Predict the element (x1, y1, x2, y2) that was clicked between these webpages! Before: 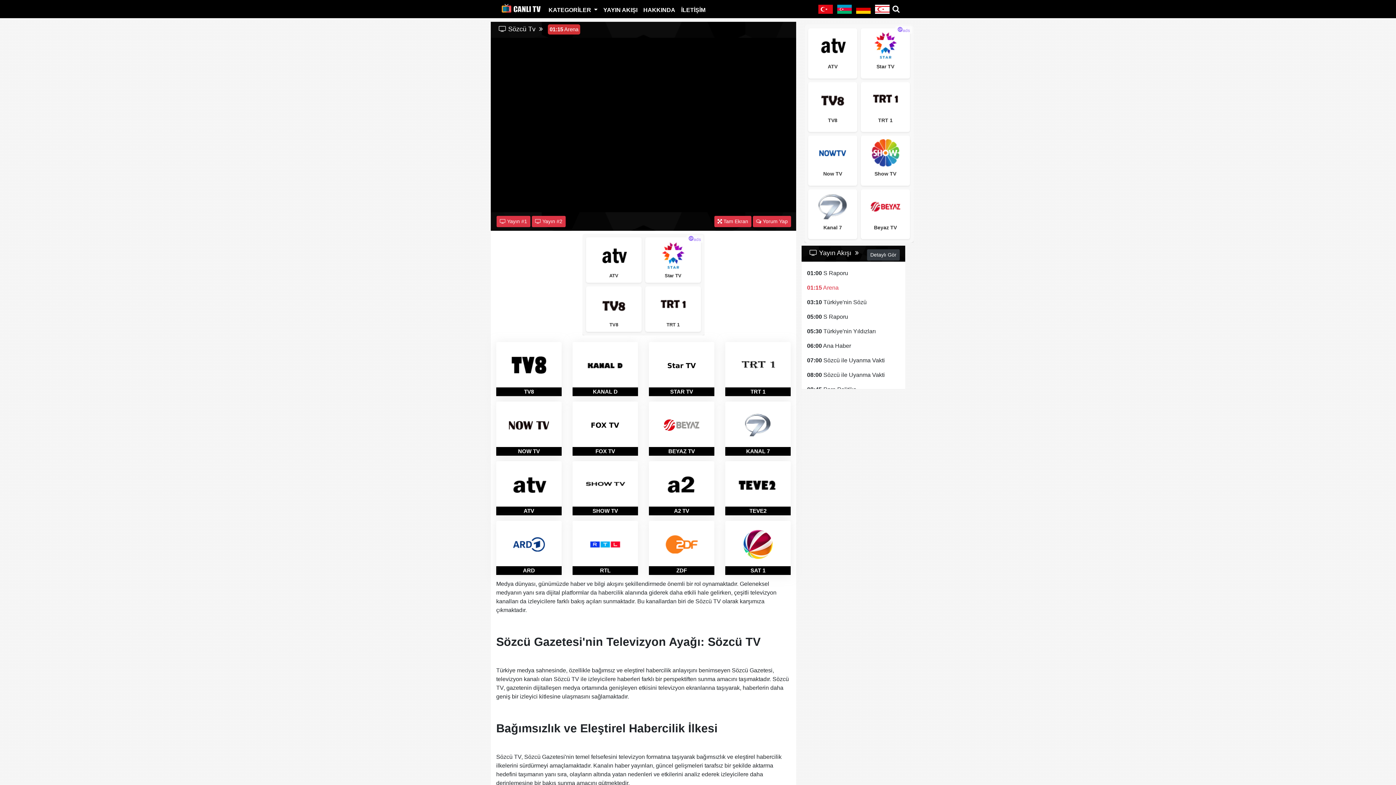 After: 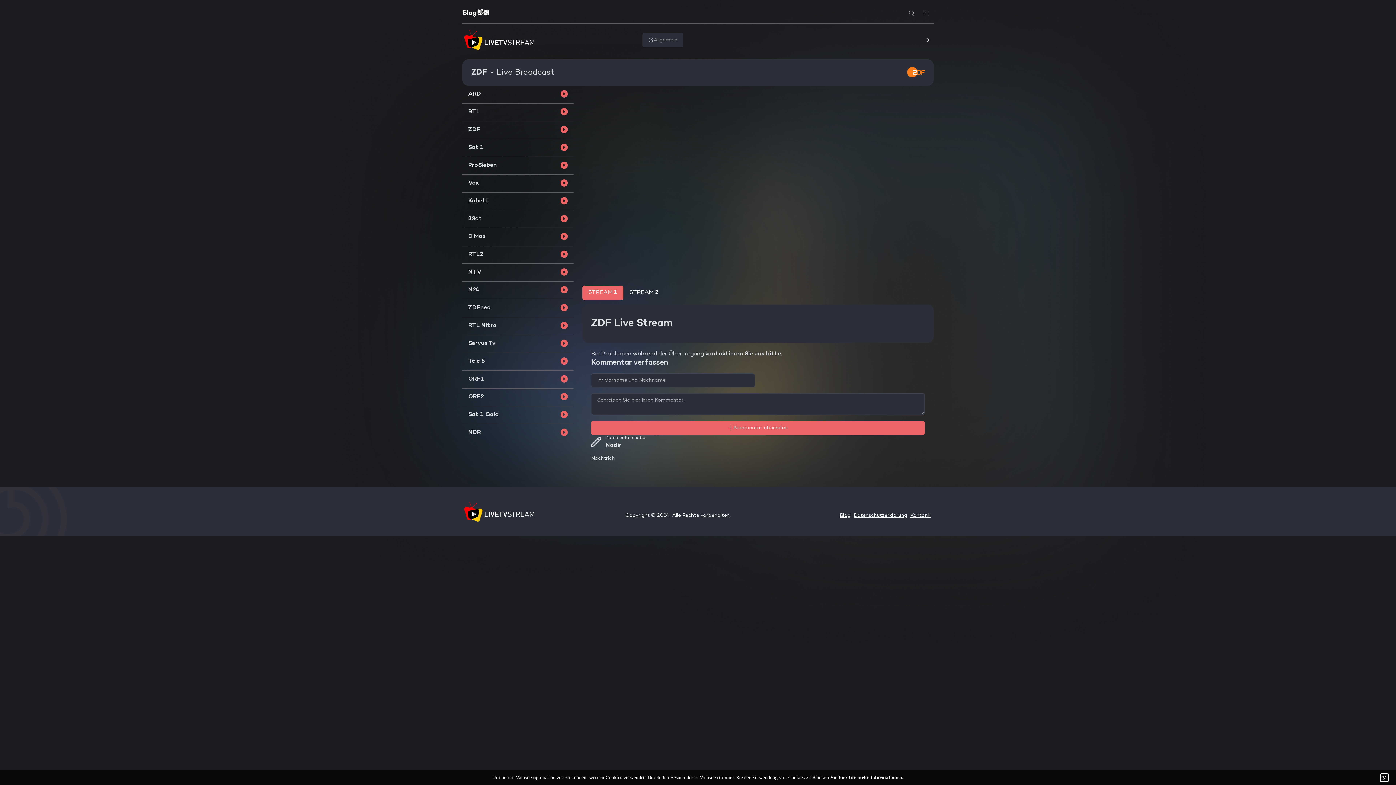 Action: label: ZDF bbox: (649, 523, 714, 577)